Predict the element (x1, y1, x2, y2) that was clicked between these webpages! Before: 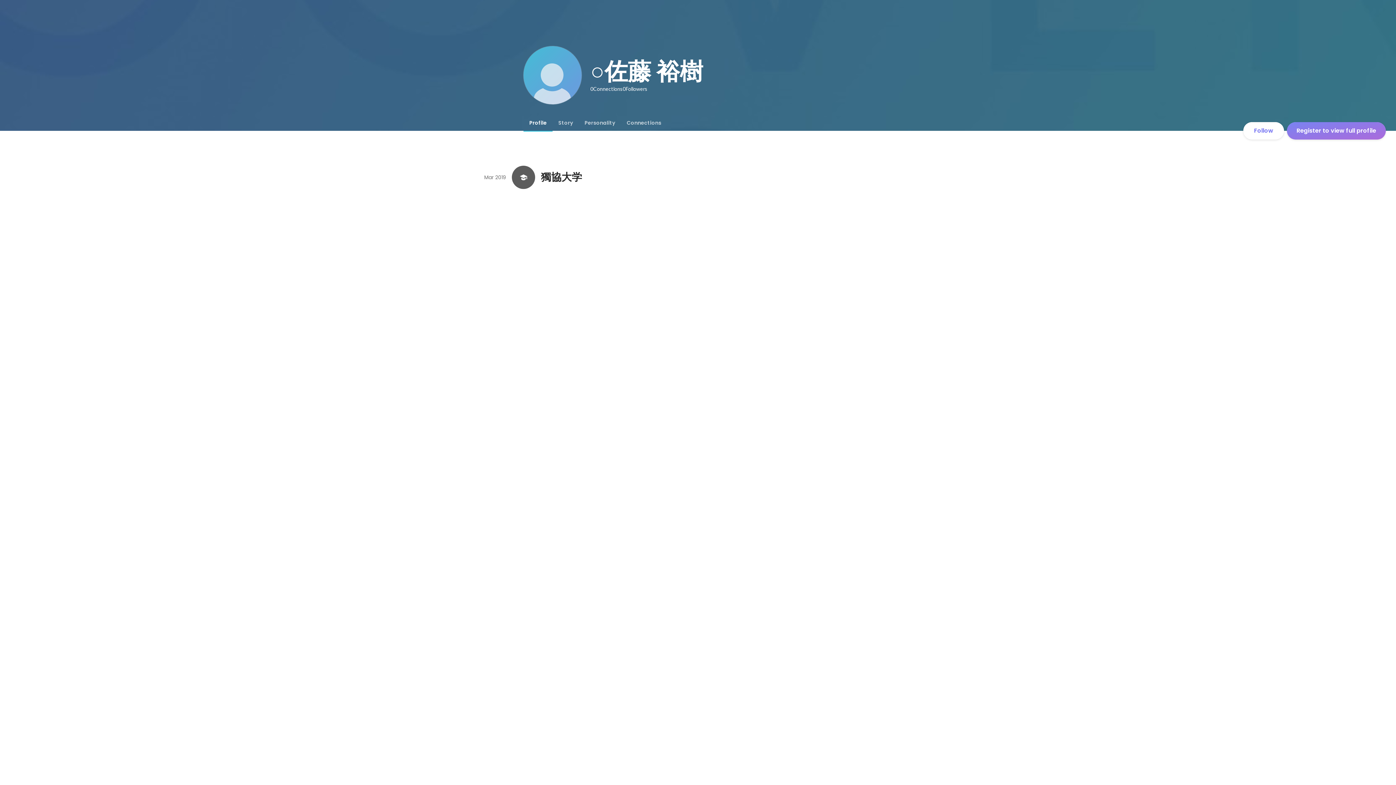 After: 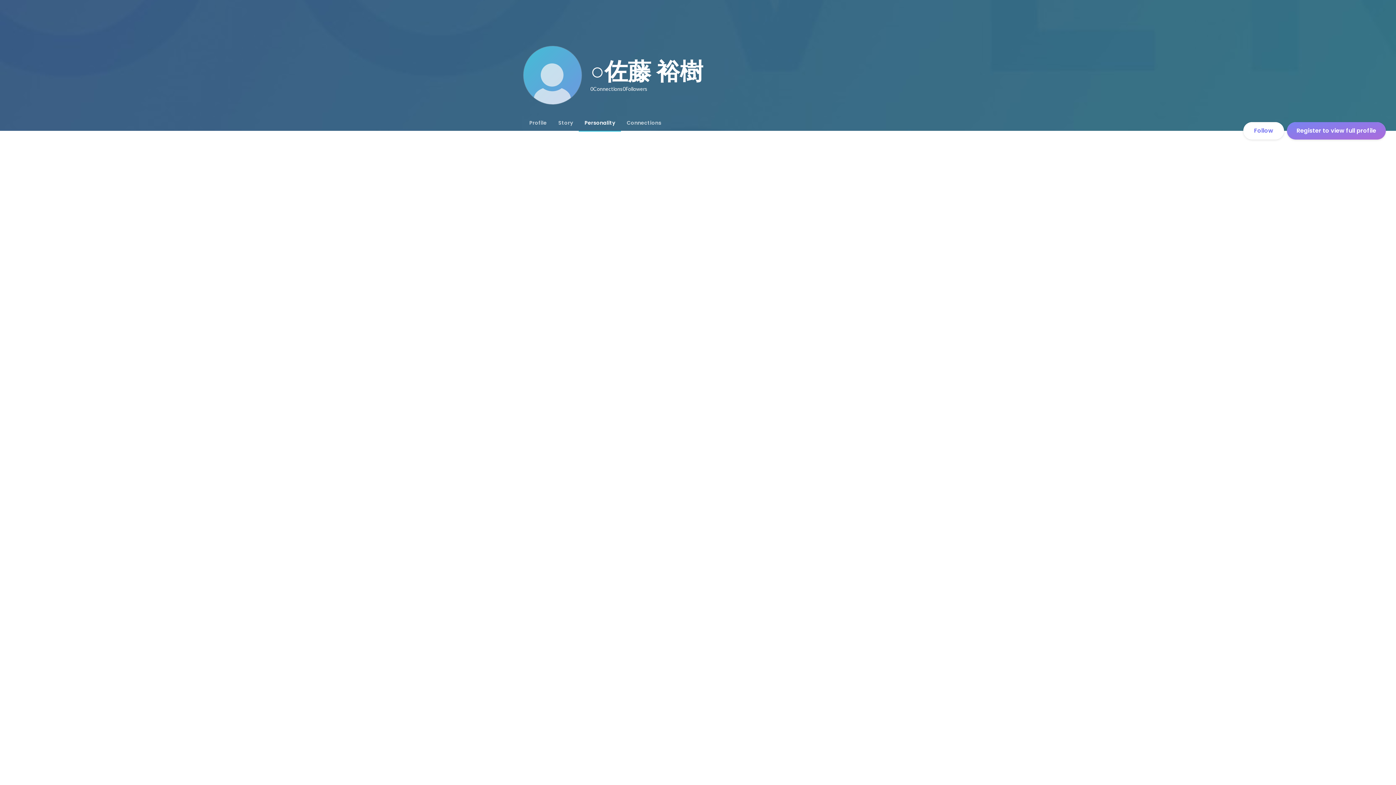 Action: bbox: (578, 114, 621, 130) label: Personality